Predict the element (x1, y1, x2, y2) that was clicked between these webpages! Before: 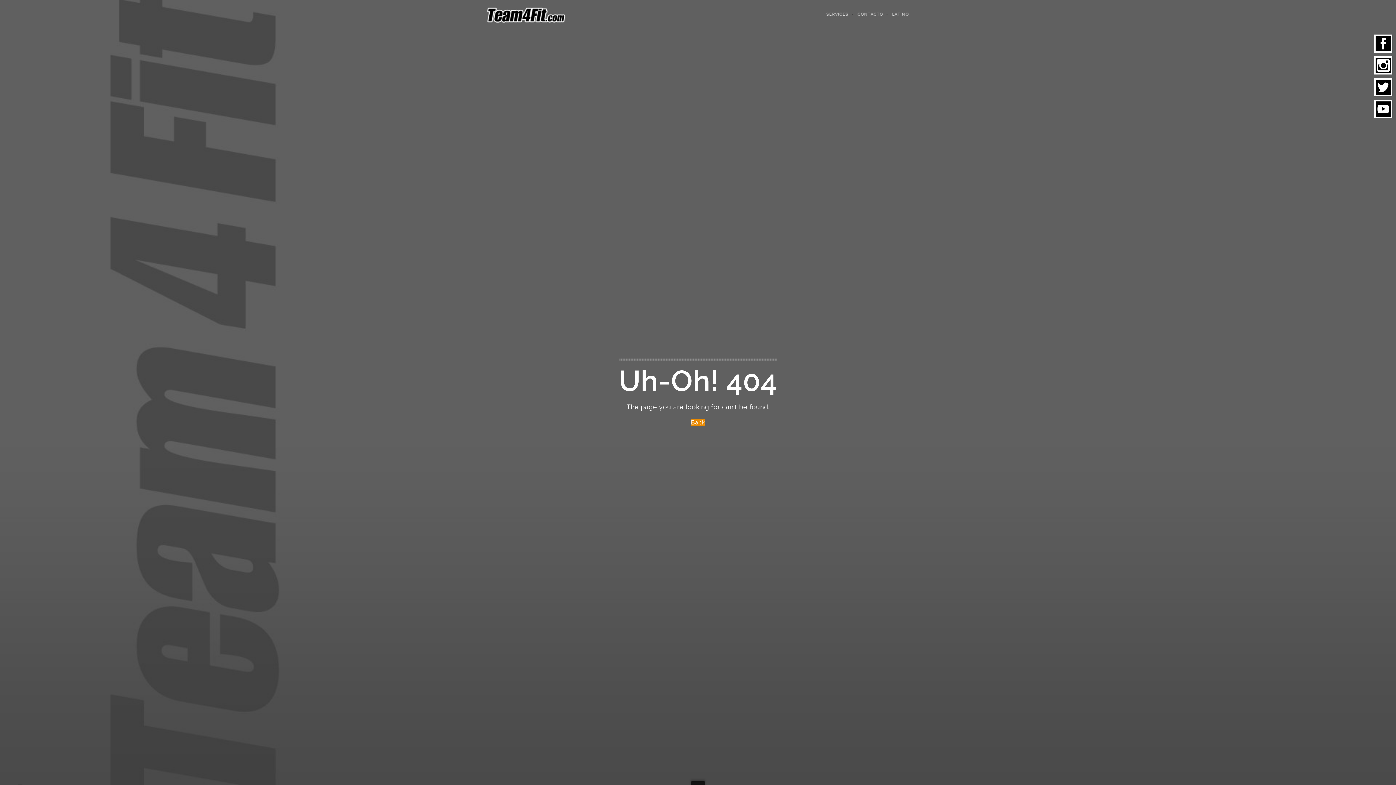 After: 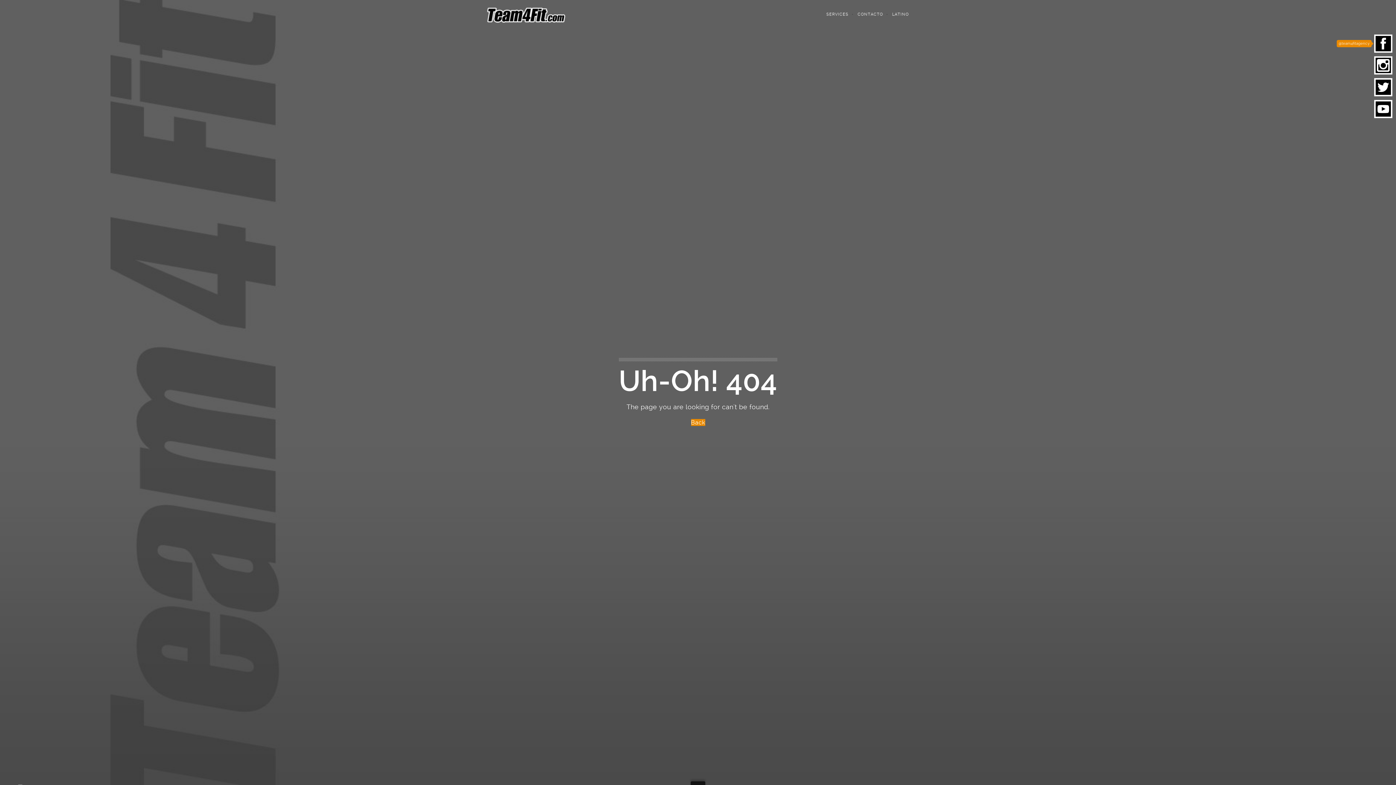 Action: bbox: (1374, 34, 1392, 52)